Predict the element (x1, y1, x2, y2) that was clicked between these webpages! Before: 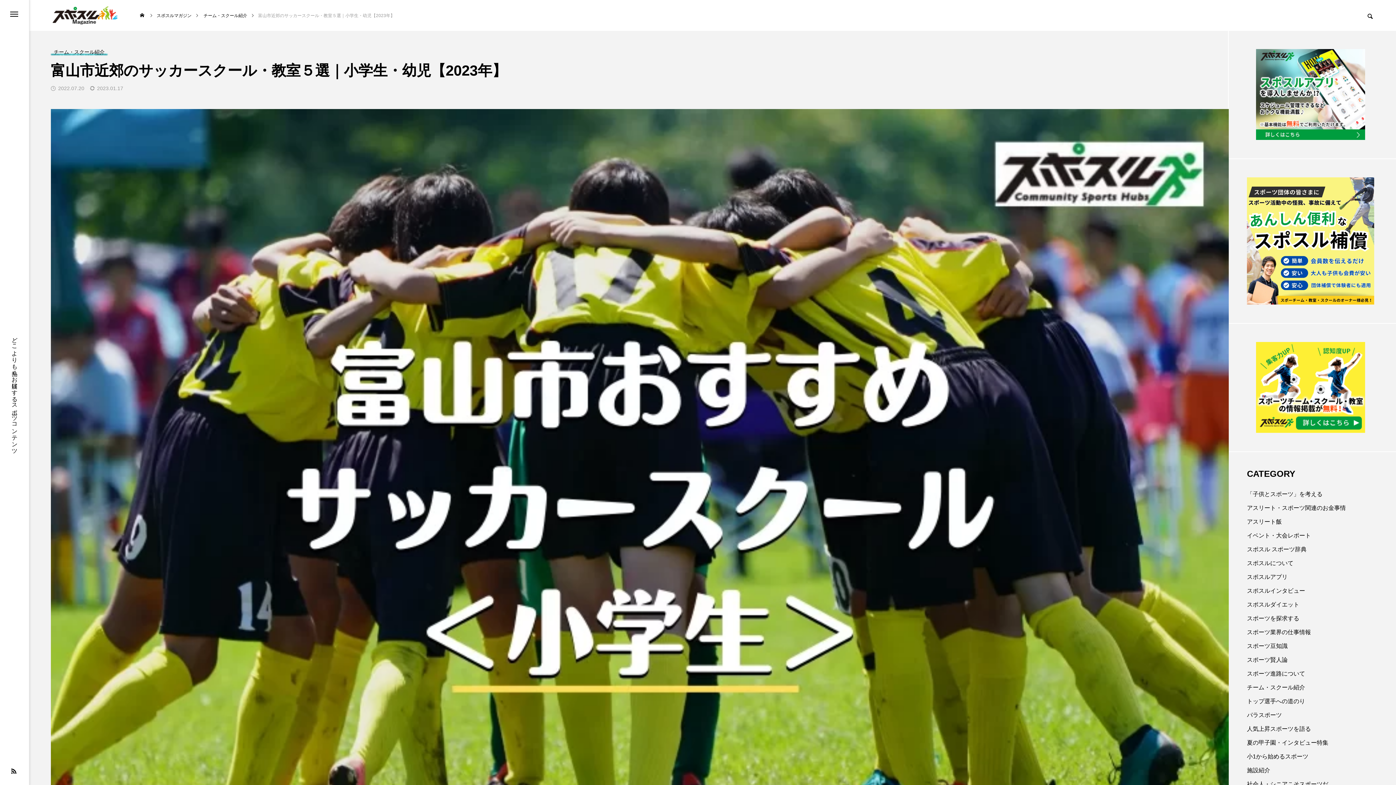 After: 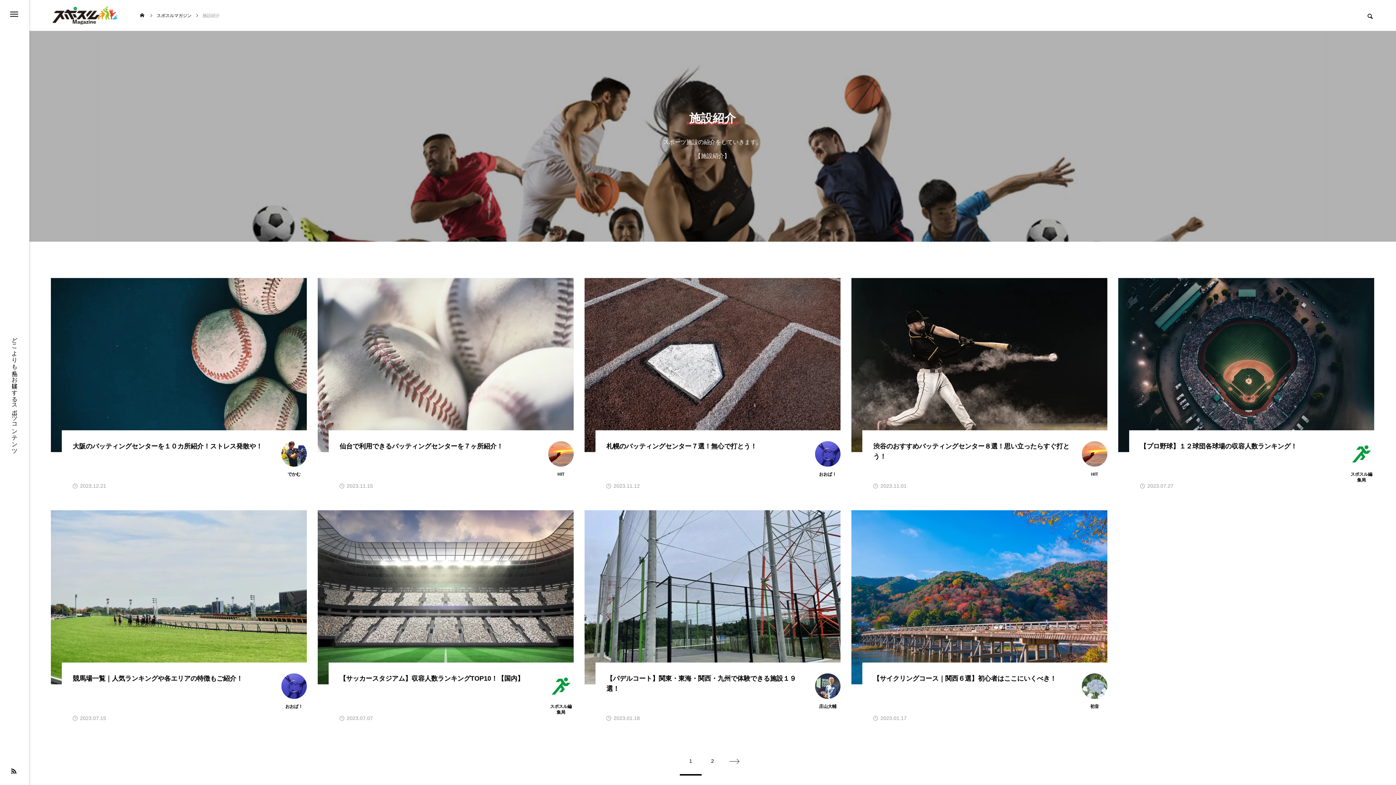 Action: label: 施設紹介 bbox: (1244, 765, 1273, 778)